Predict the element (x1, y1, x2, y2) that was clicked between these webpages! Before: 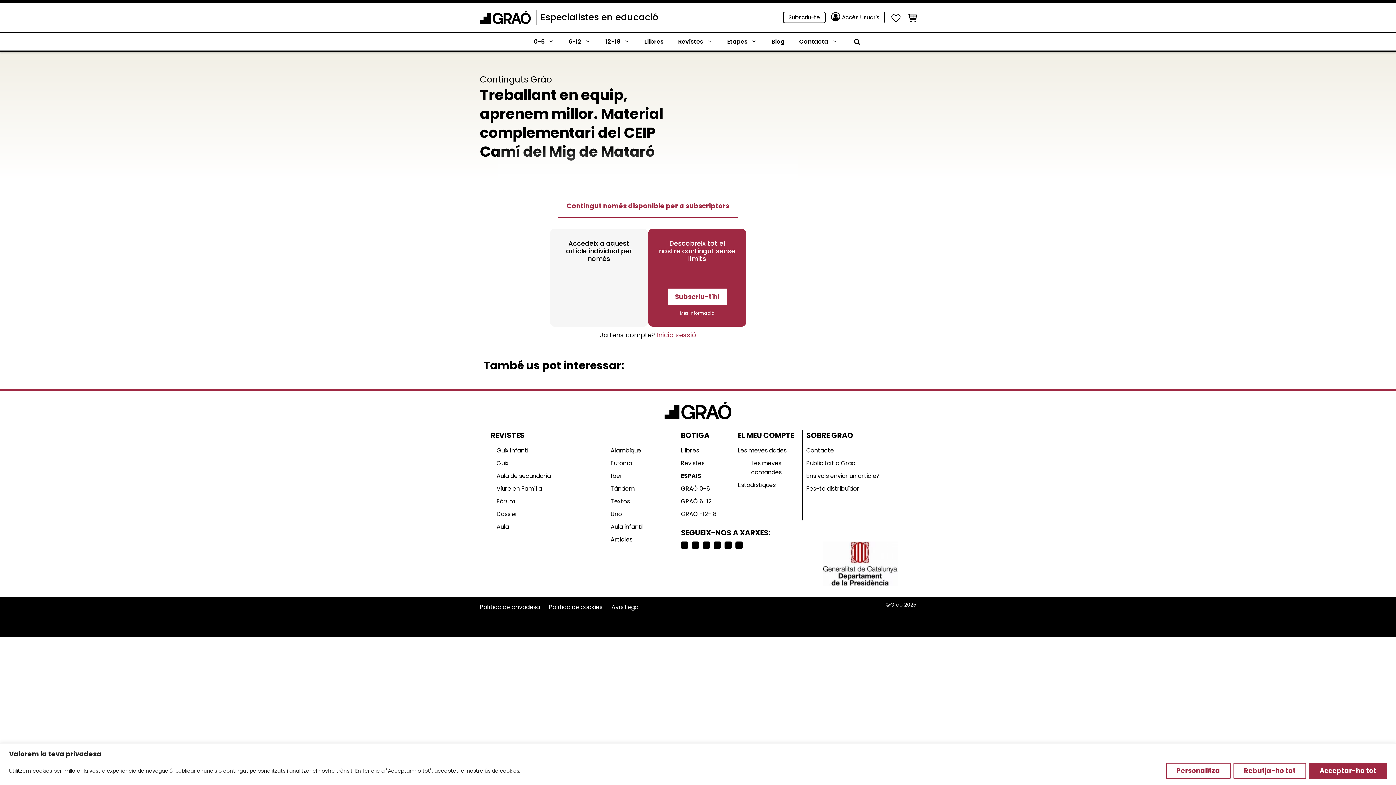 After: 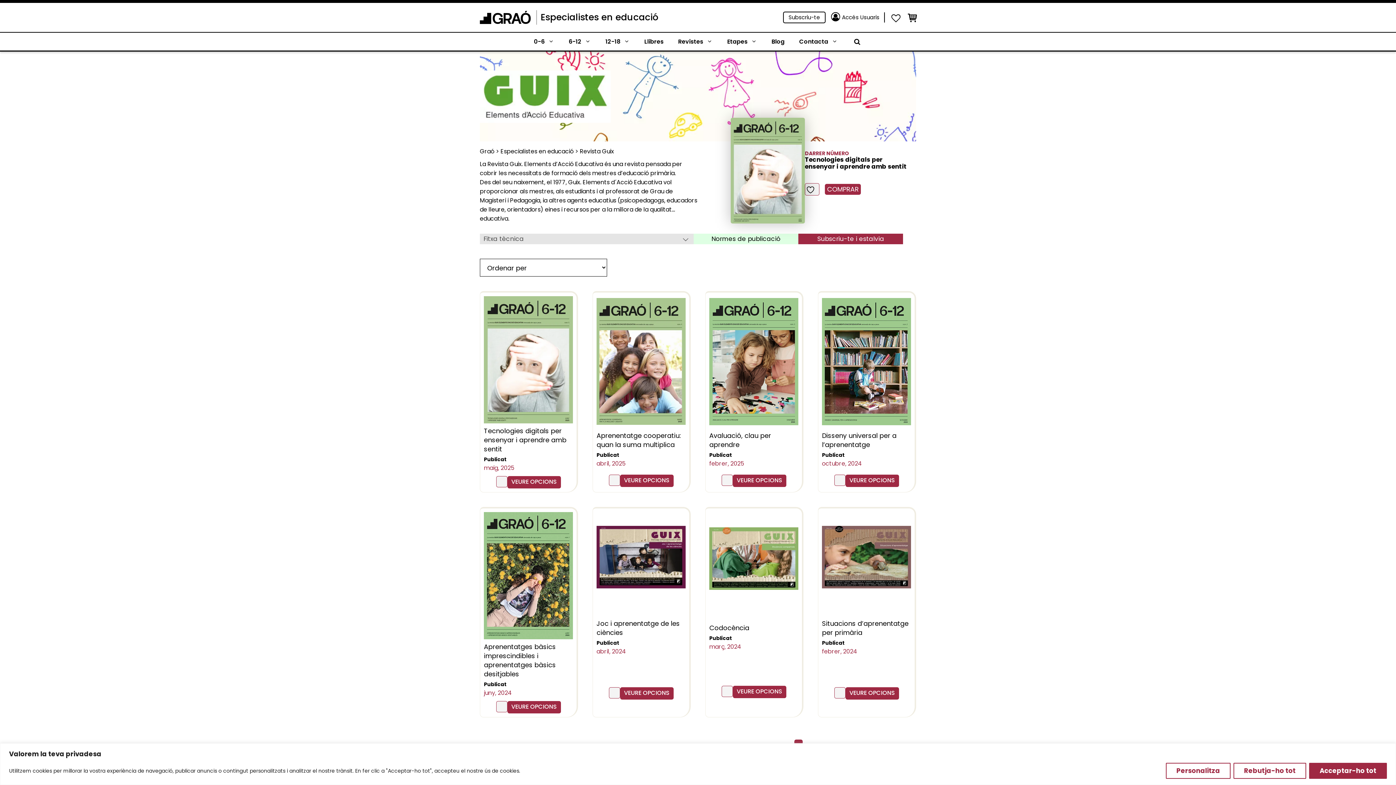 Action: bbox: (490, 457, 516, 469) label: Guix